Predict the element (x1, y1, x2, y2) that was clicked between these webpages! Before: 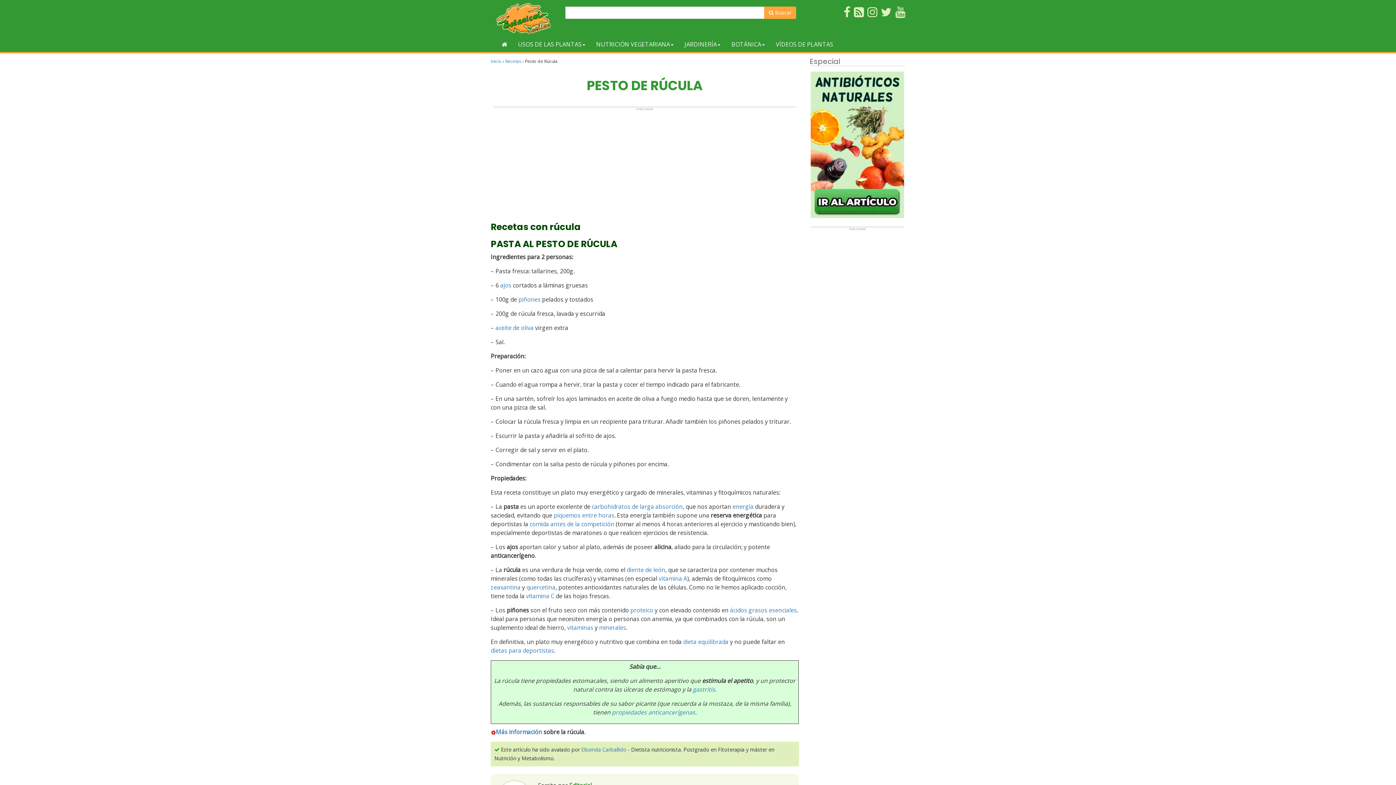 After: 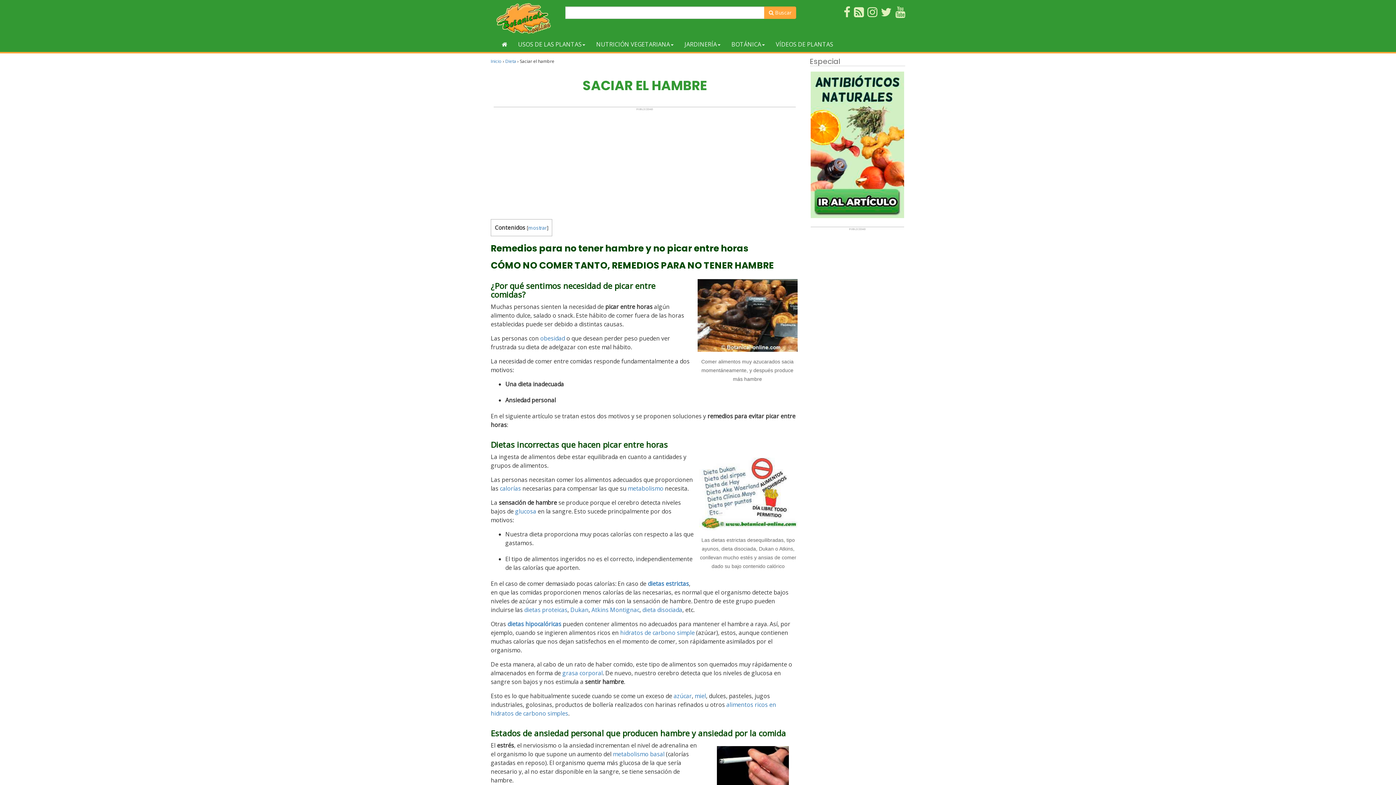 Action: bbox: (553, 511, 614, 519) label: piquemos entre horas